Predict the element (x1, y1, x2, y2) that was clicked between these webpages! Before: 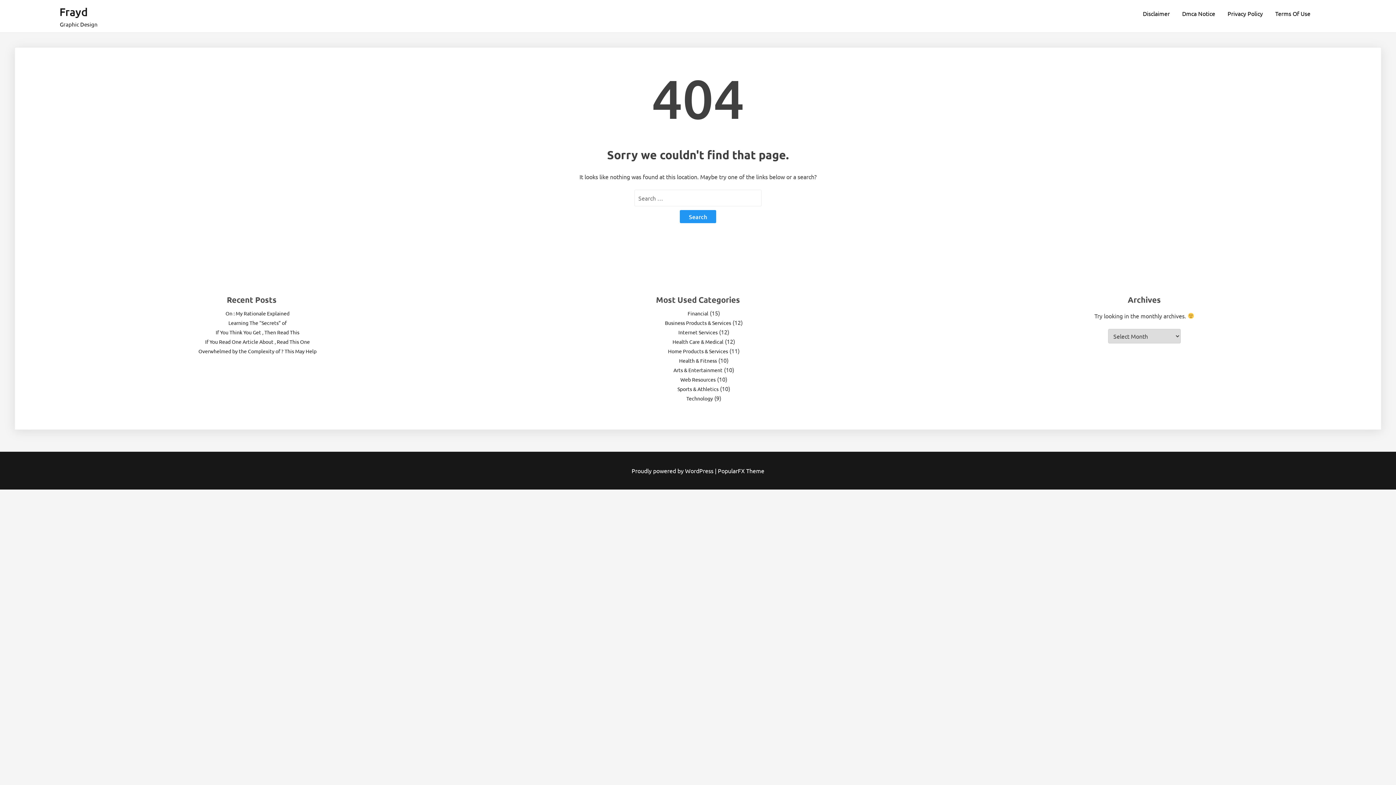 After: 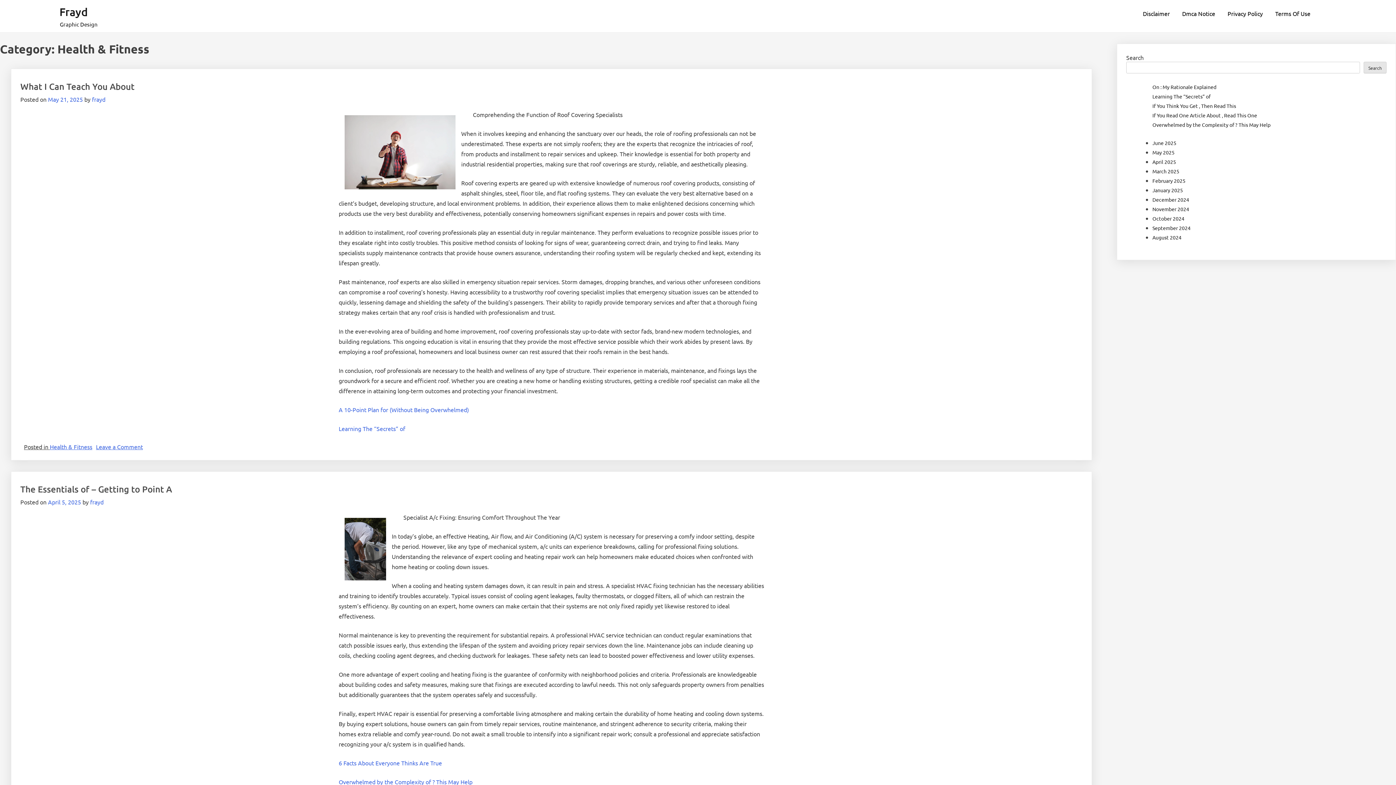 Action: label: Health & Fitness bbox: (679, 357, 717, 363)